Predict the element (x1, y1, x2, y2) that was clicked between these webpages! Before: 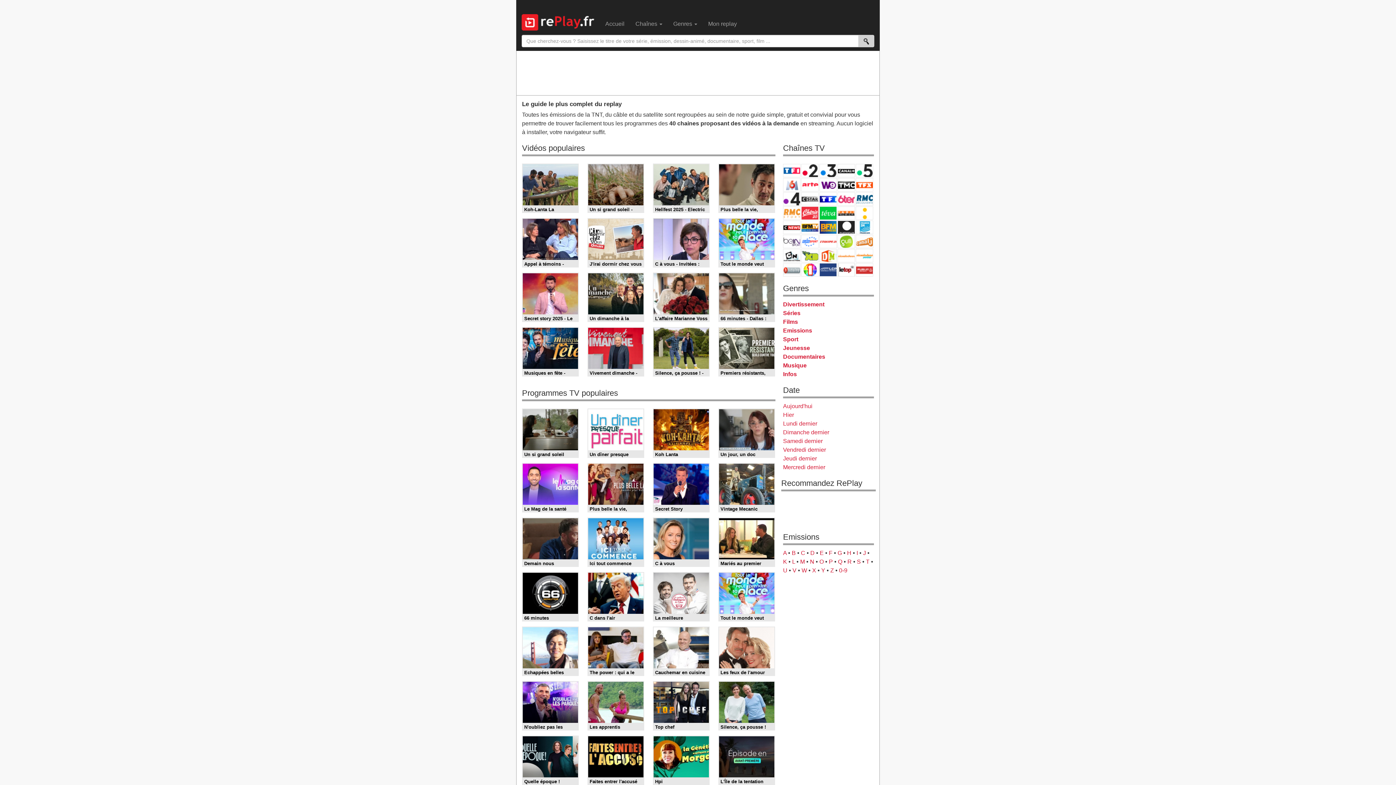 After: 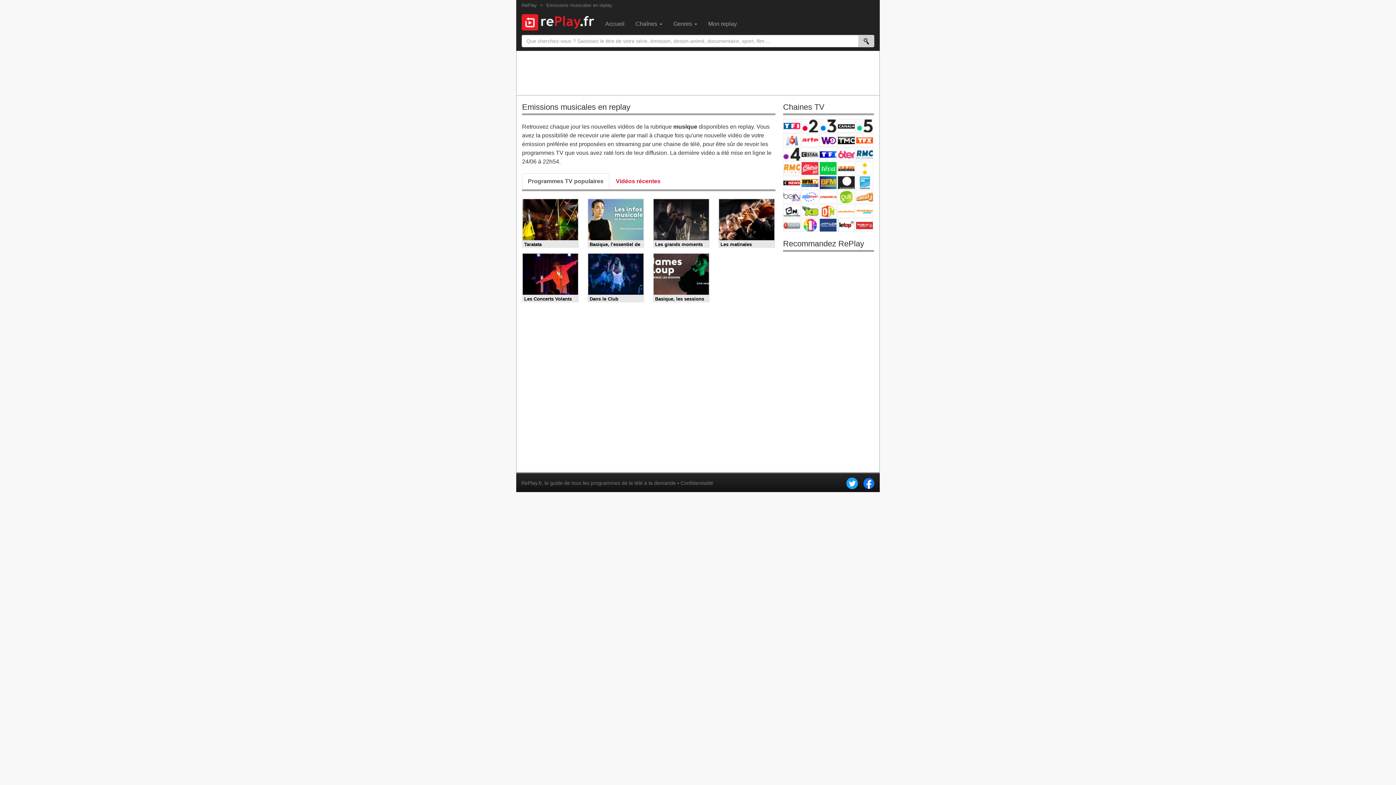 Action: bbox: (783, 362, 806, 368) label: Musique